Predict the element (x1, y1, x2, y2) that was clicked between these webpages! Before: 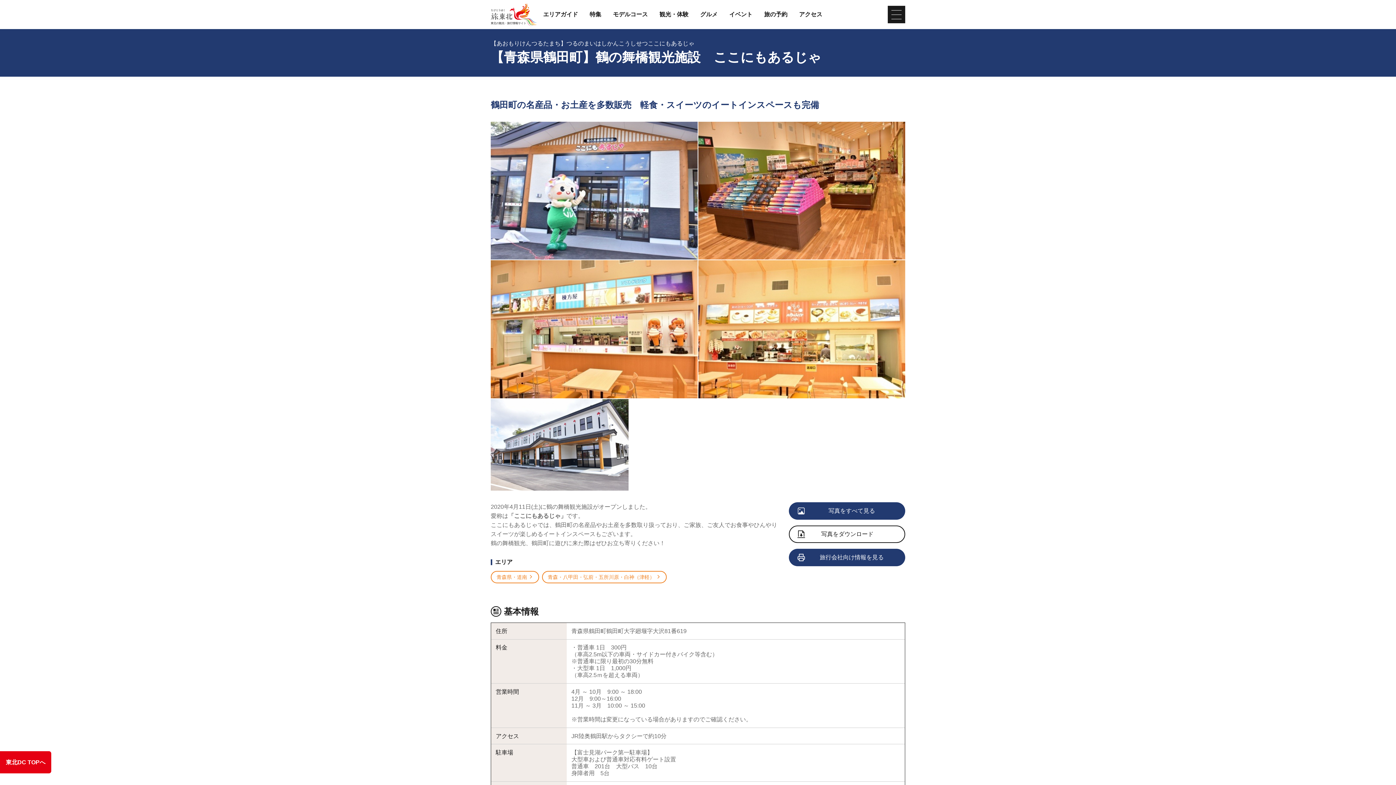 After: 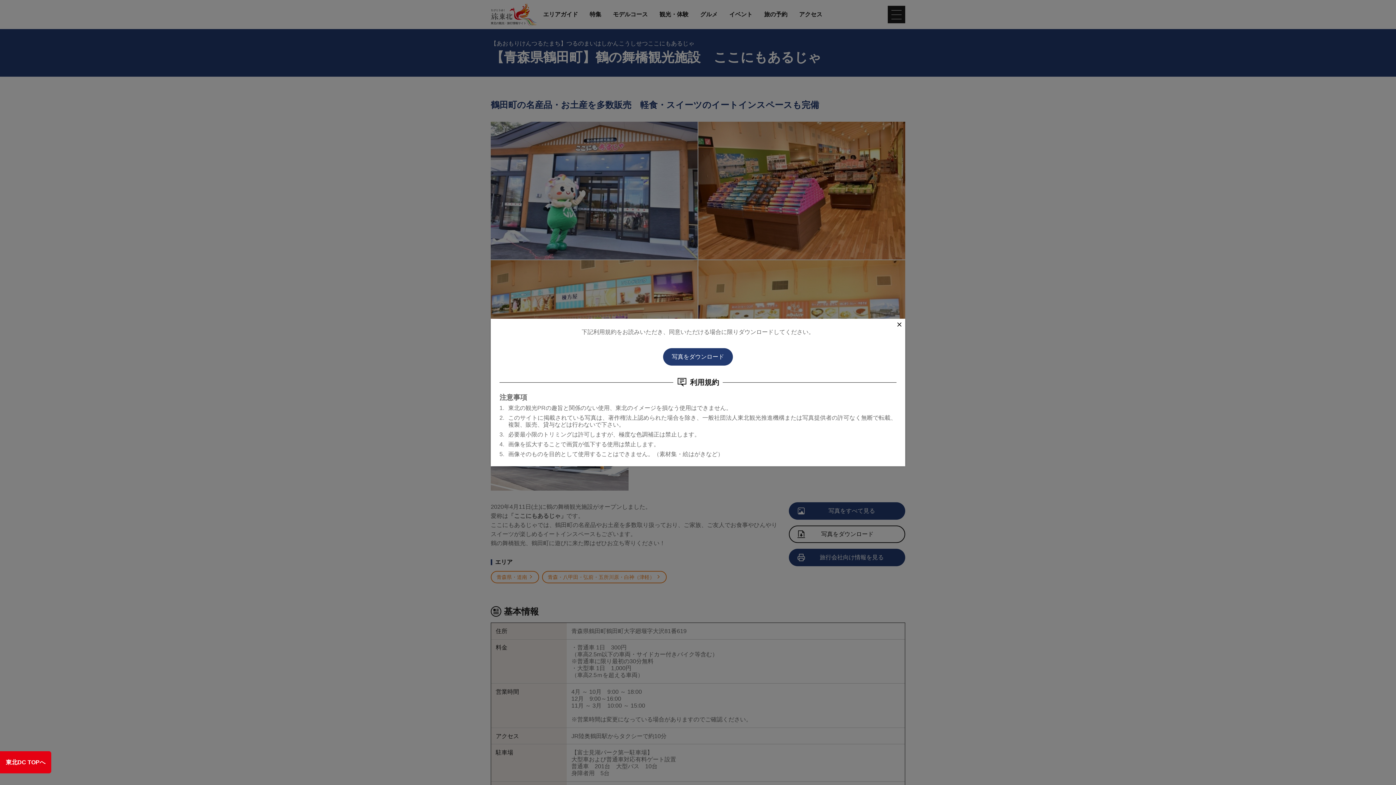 Action: label: 写真をダウンロード bbox: (789, 525, 905, 543)